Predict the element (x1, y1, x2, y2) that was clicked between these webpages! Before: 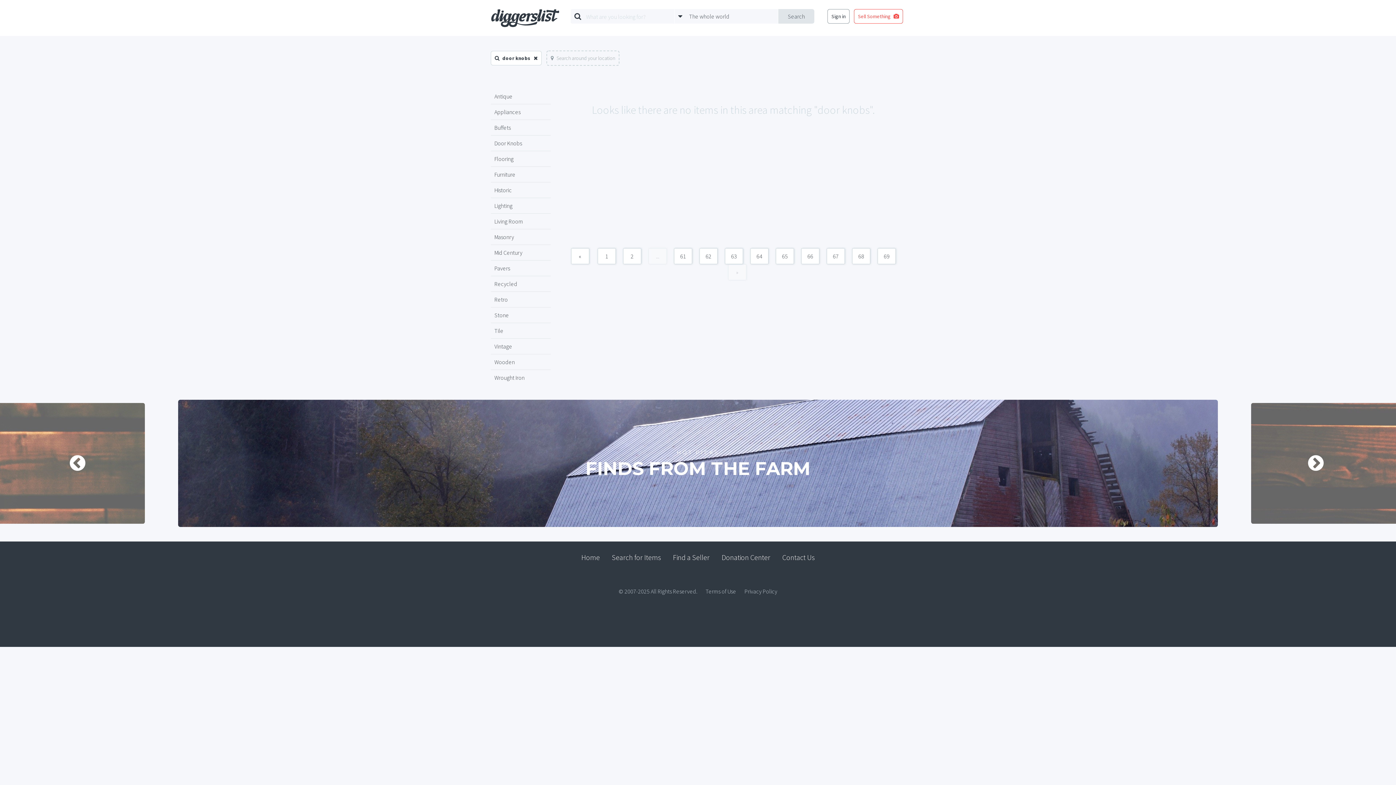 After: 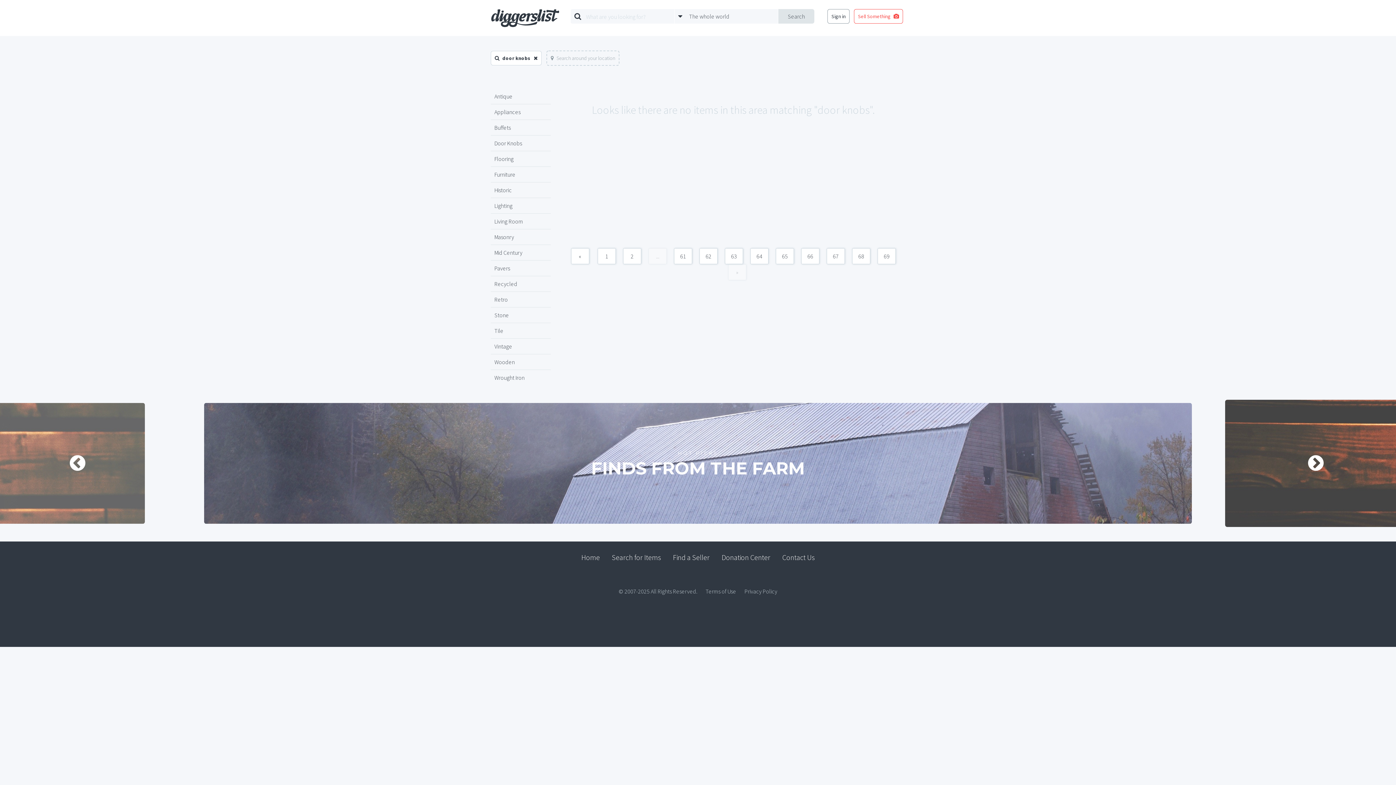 Action: label: « bbox: (571, 248, 589, 264)